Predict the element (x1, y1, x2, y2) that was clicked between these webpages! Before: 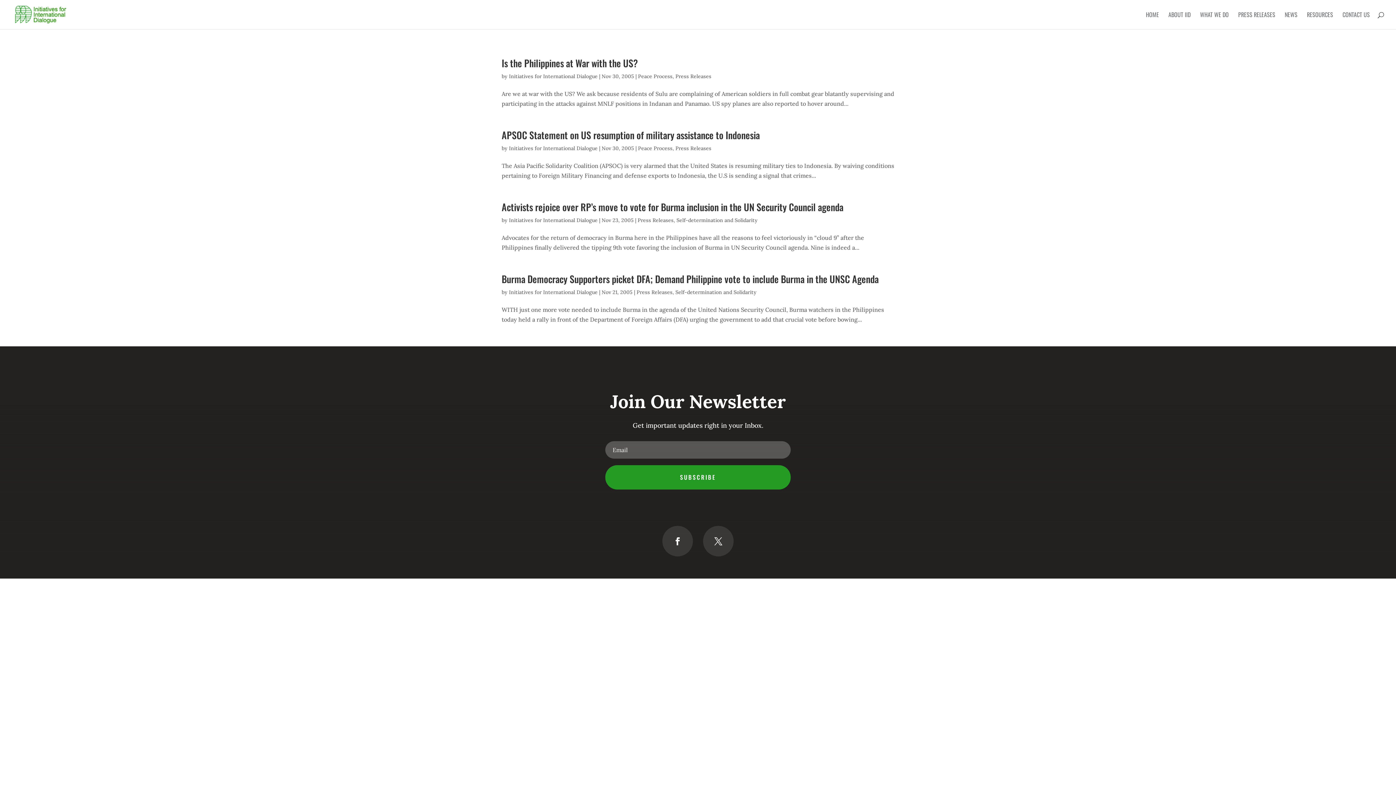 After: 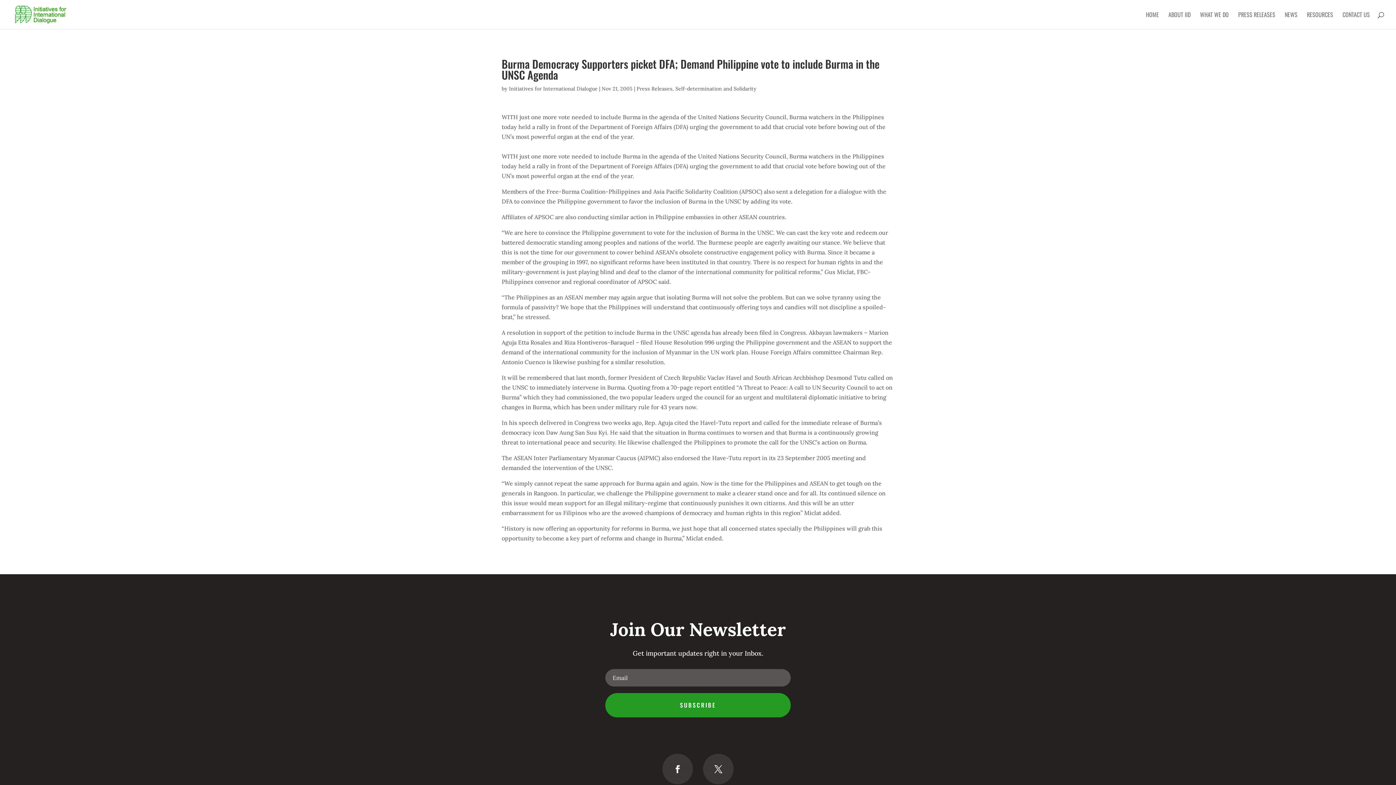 Action: label: Burma Democracy Supporters picket DFA; Demand Philippine vote to include Burma in the UNSC Agenda bbox: (501, 272, 878, 286)